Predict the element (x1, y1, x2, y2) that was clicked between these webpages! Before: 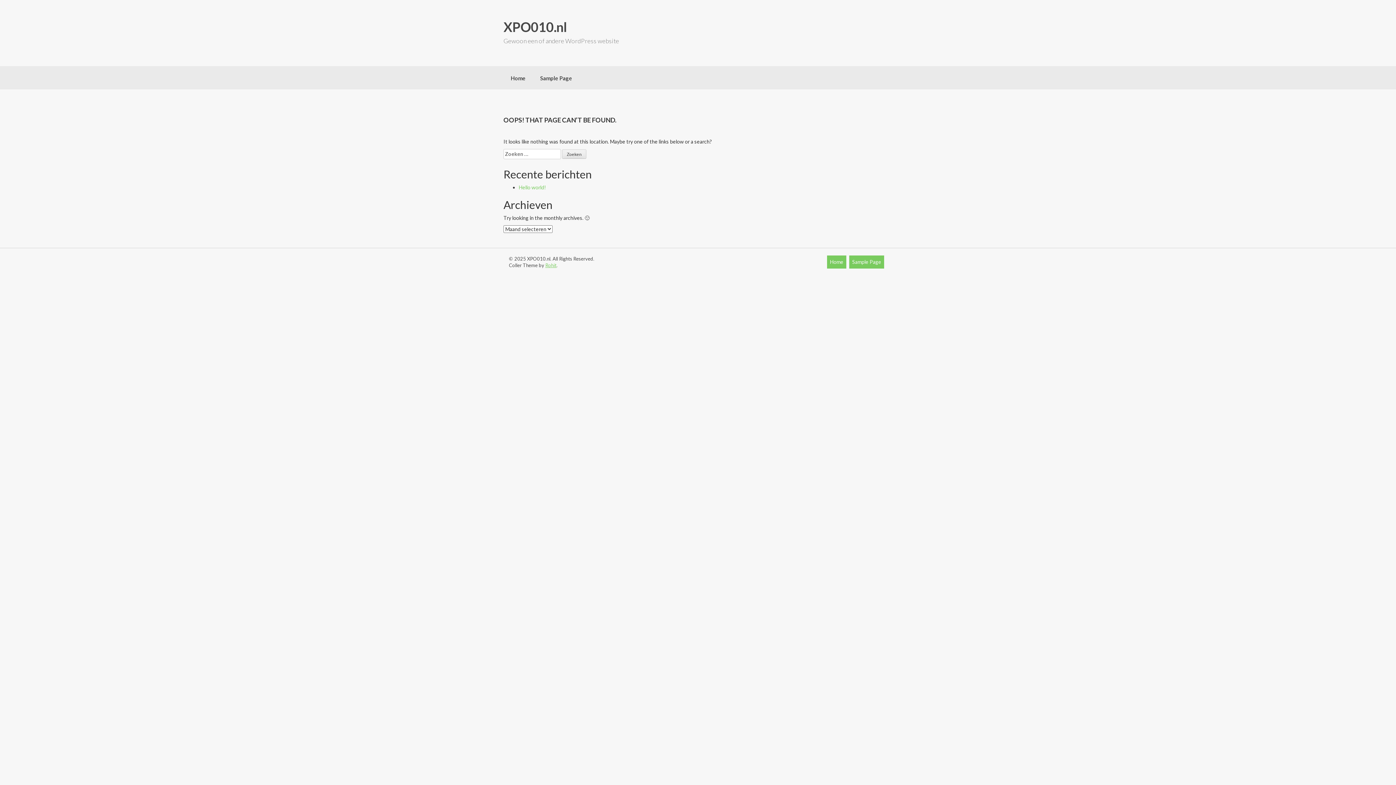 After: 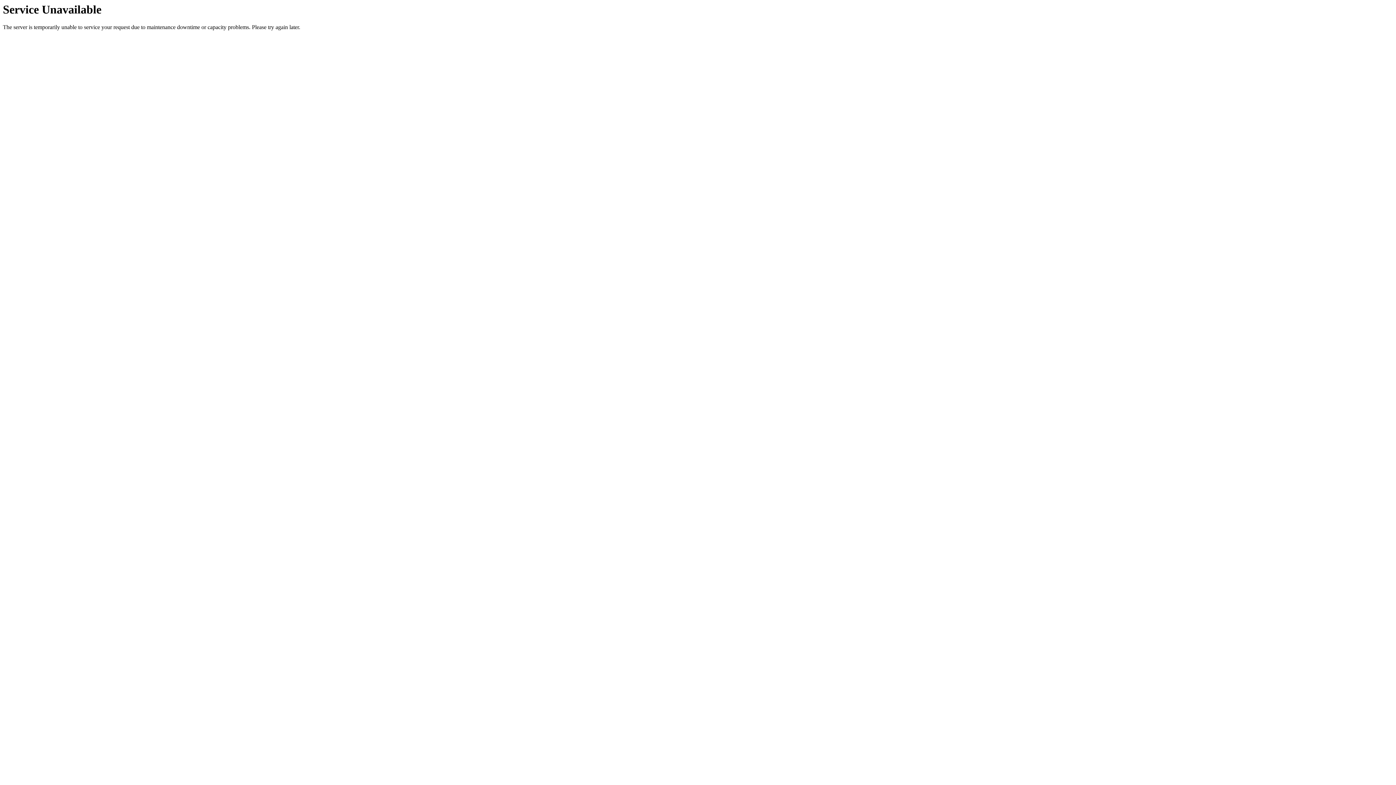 Action: bbox: (827, 255, 846, 268) label: Home